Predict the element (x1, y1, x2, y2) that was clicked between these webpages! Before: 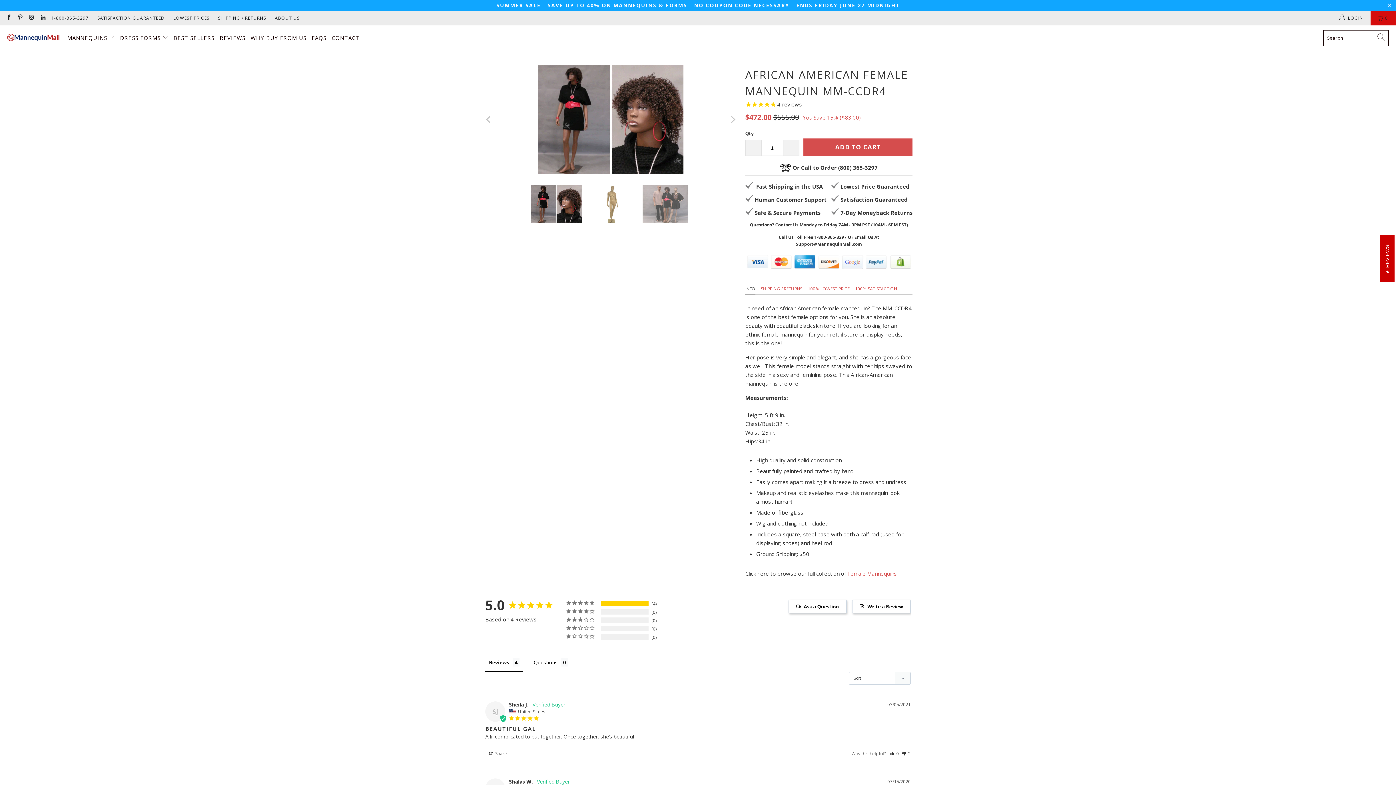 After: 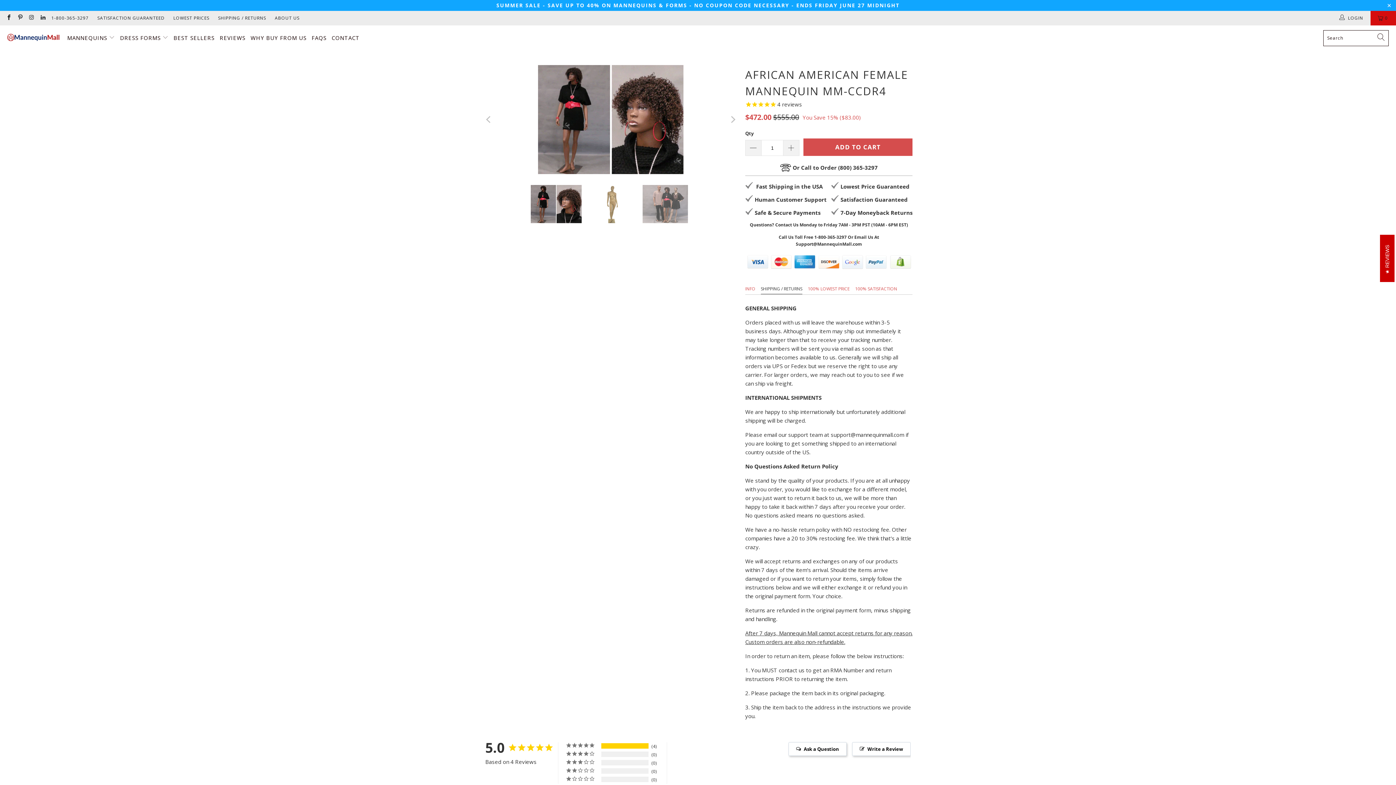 Action: bbox: (761, 283, 802, 294) label: SHIPPING / RETURNS